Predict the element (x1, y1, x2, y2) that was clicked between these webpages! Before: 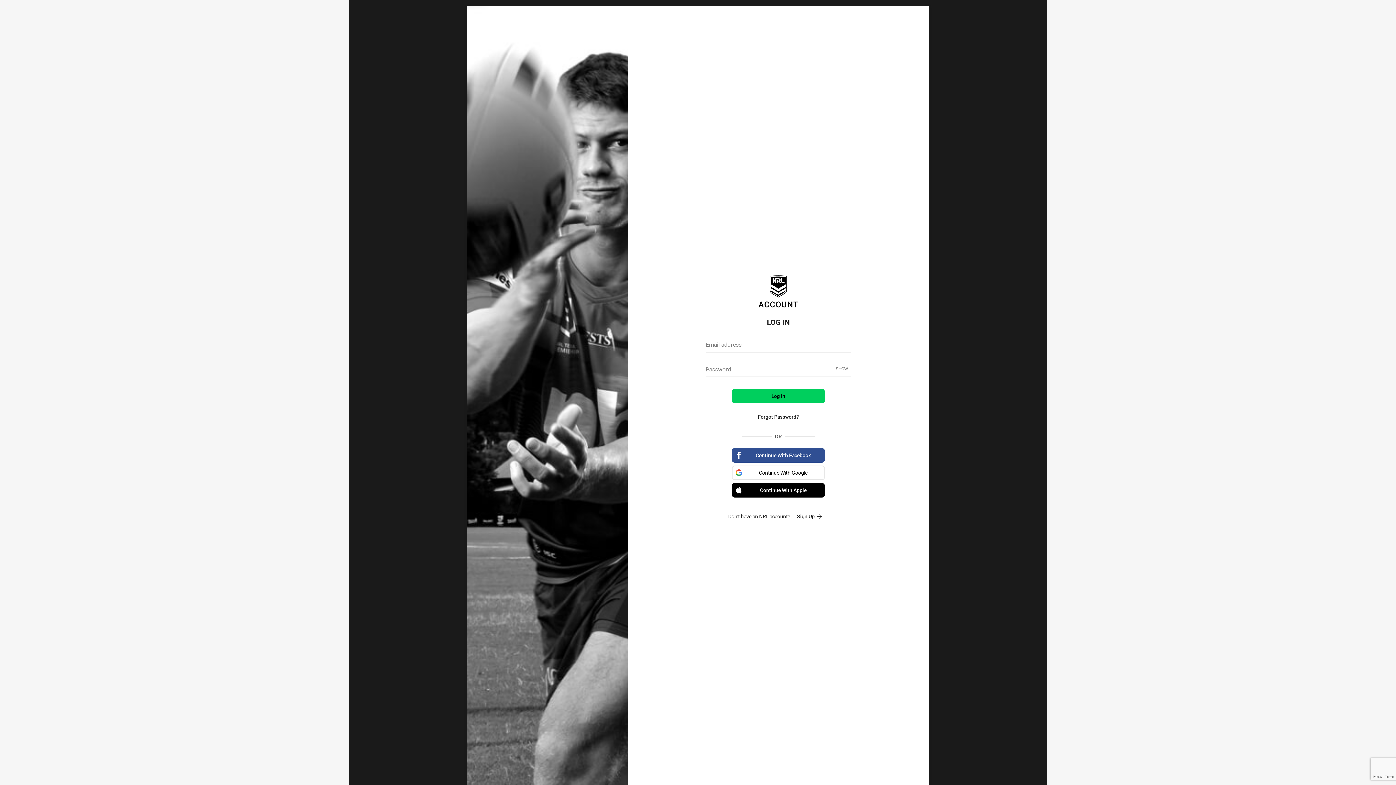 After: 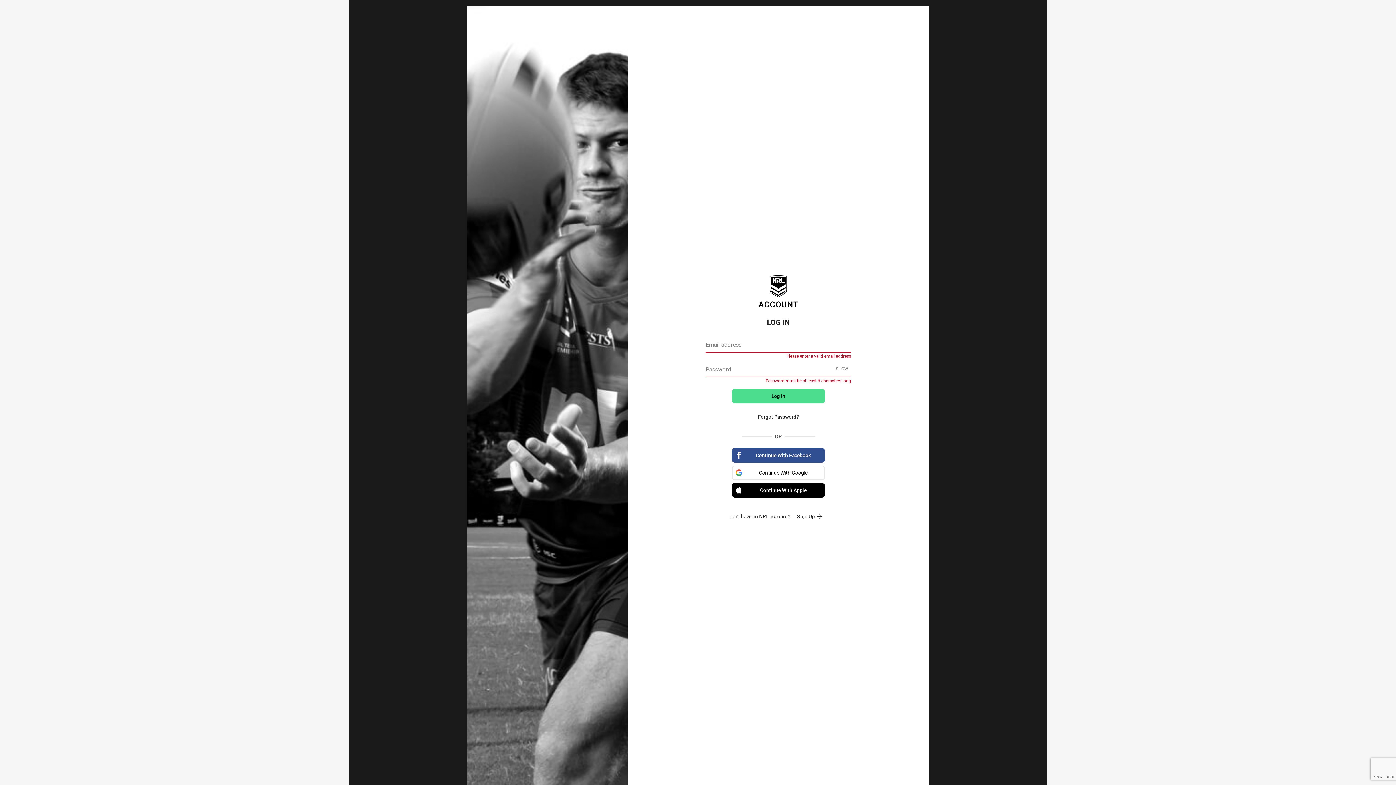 Action: label: Log In bbox: (732, 388, 825, 403)